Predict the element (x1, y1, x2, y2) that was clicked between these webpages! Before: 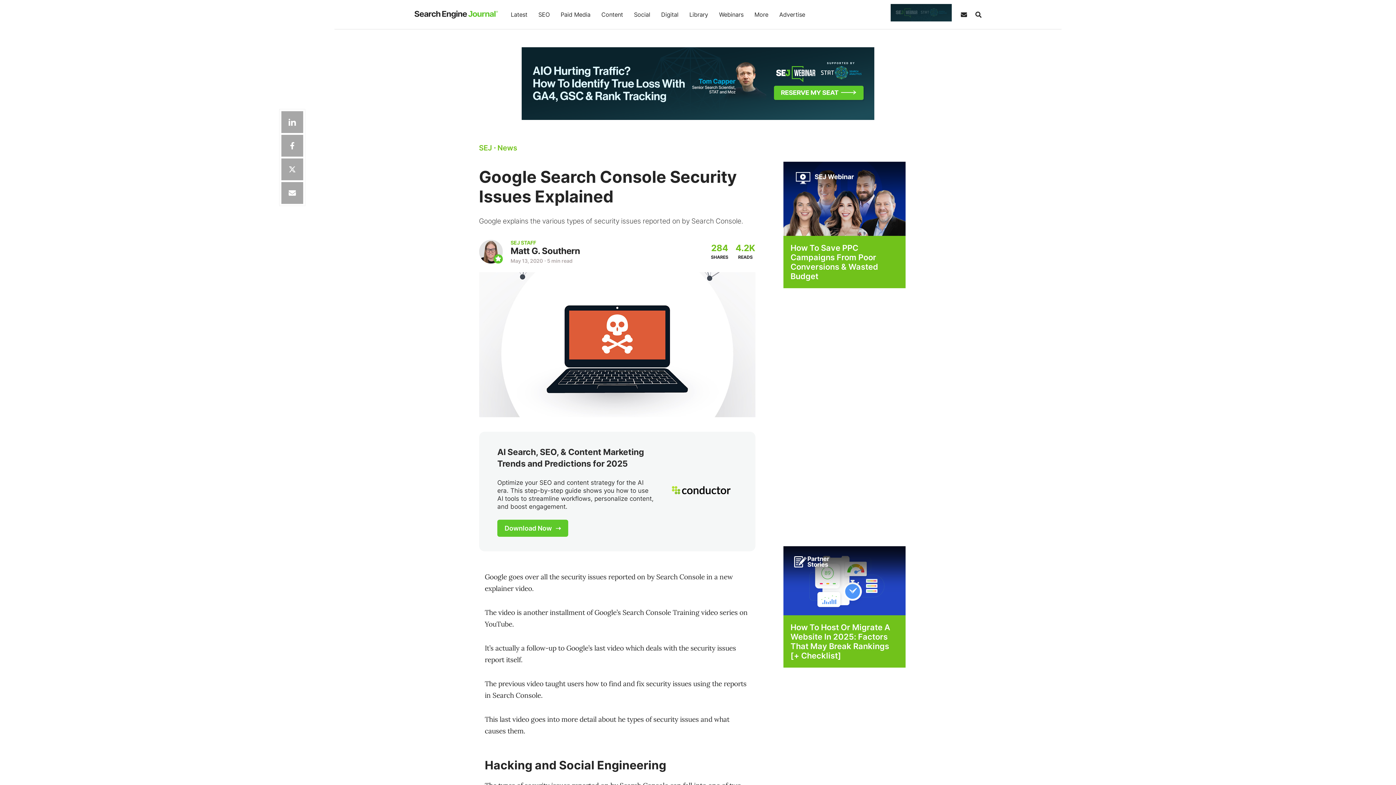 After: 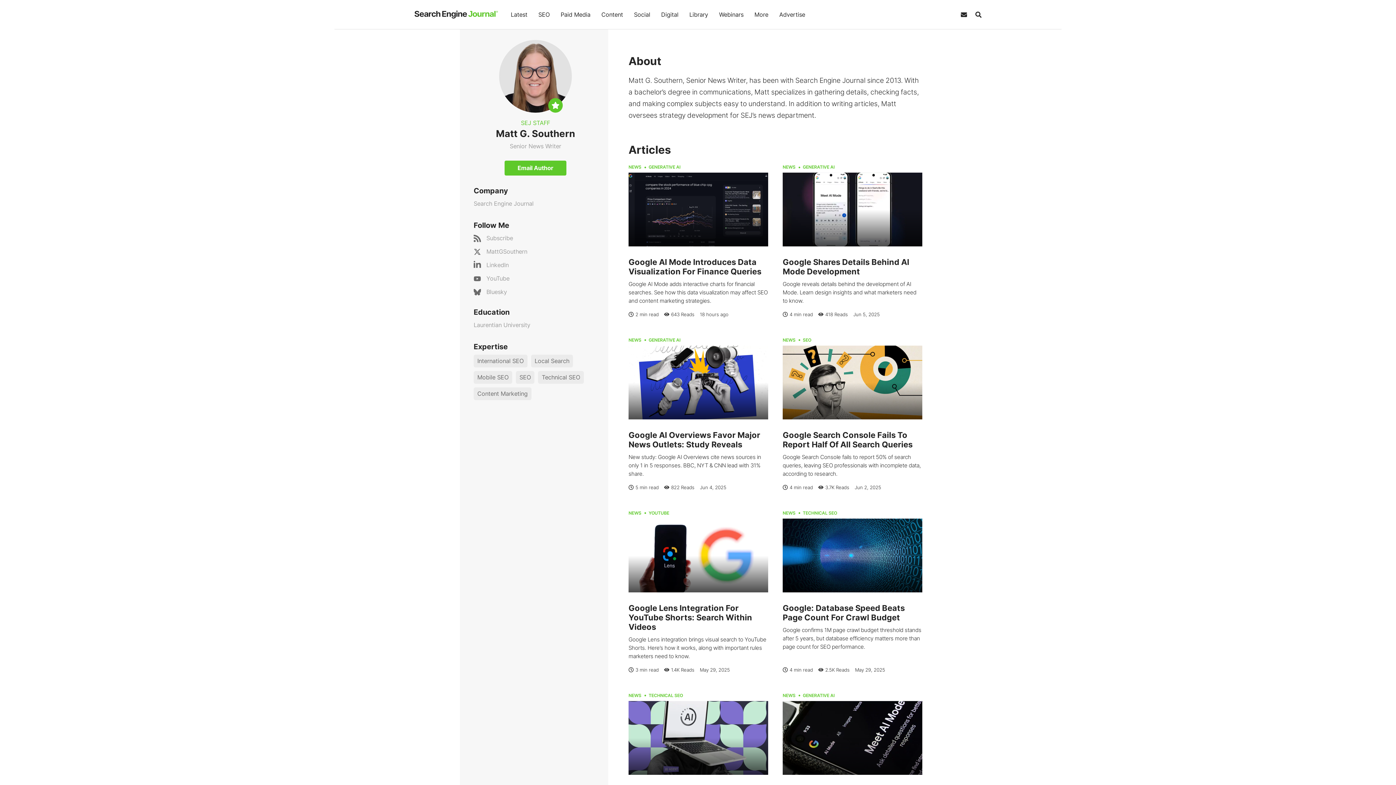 Action: bbox: (510, 245, 580, 256) label: Matt G. Southern